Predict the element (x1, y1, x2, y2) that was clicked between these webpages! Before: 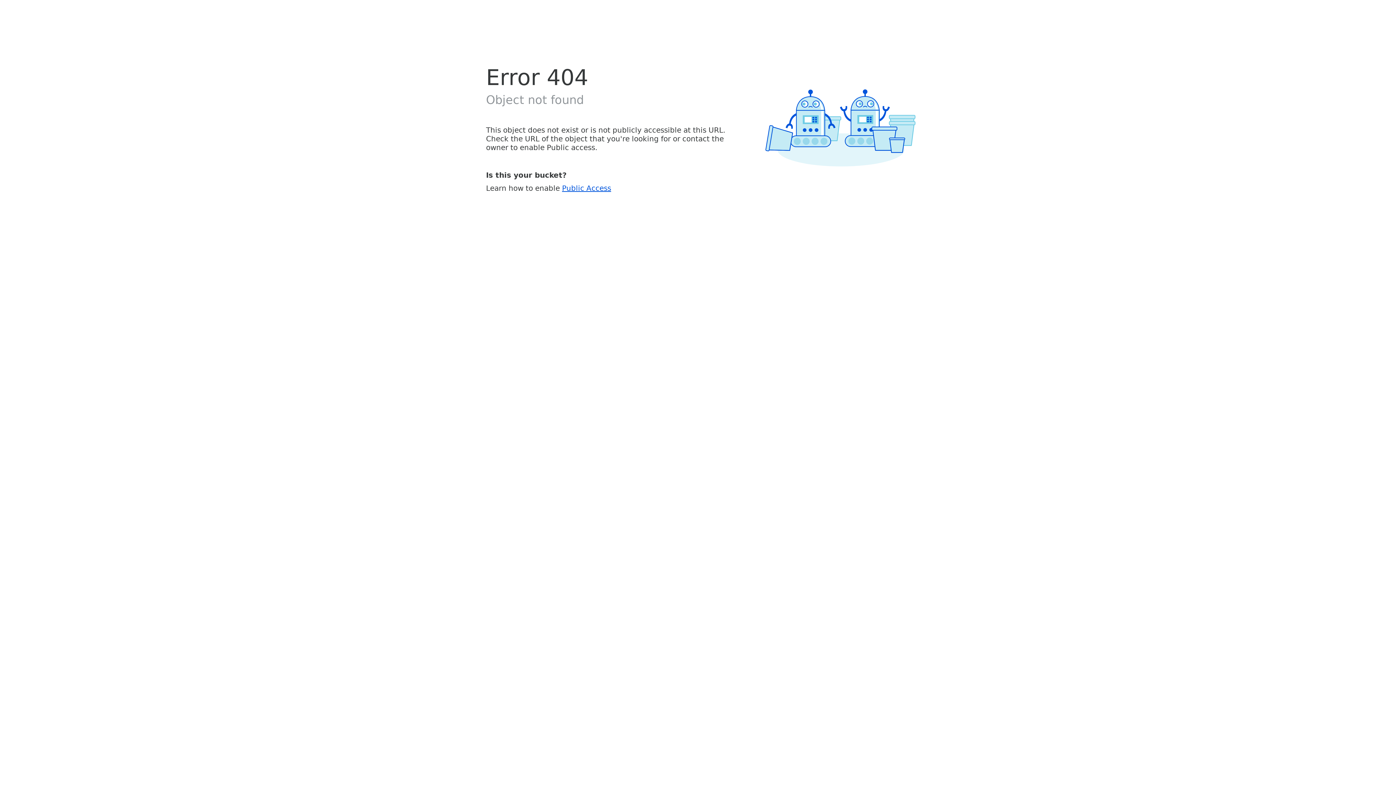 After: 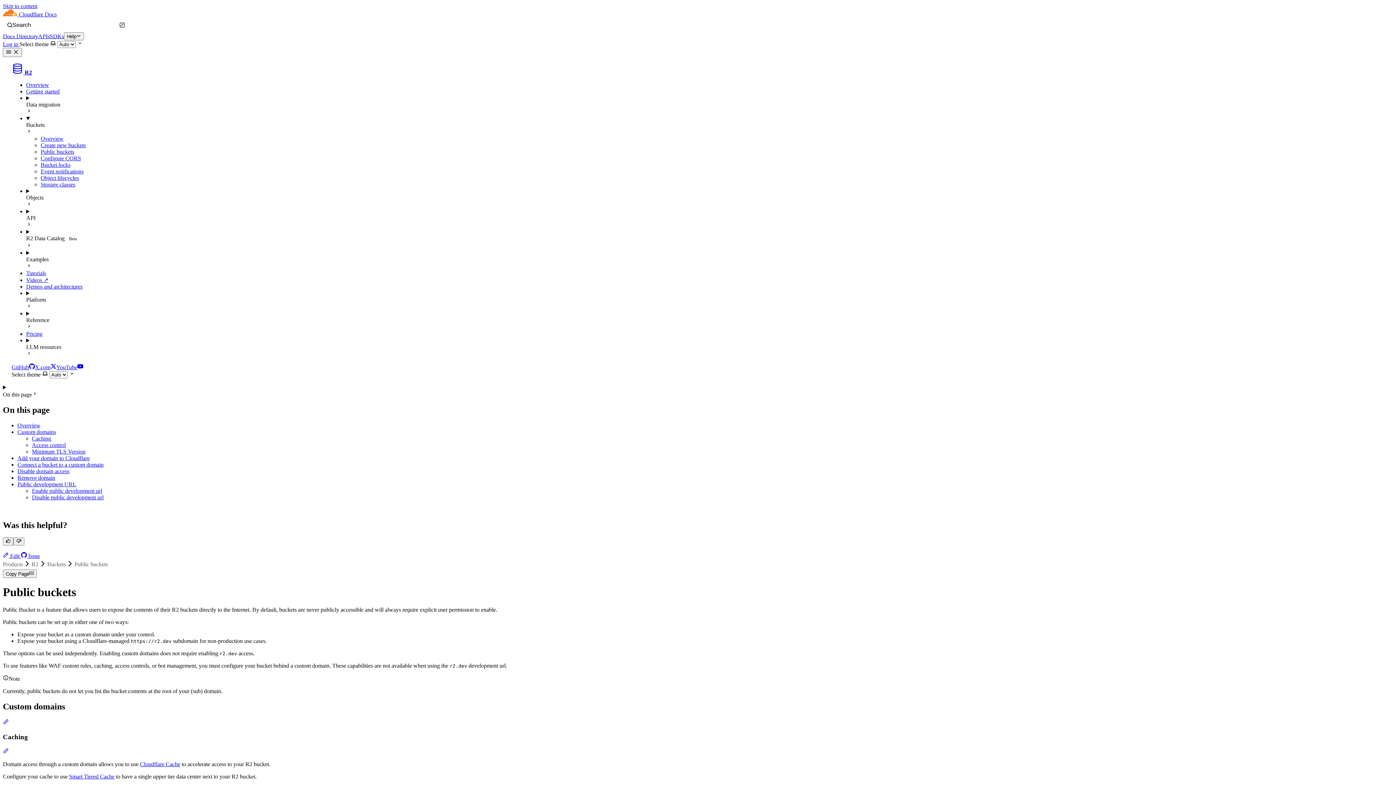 Action: label: Public Access bbox: (562, 183, 611, 192)